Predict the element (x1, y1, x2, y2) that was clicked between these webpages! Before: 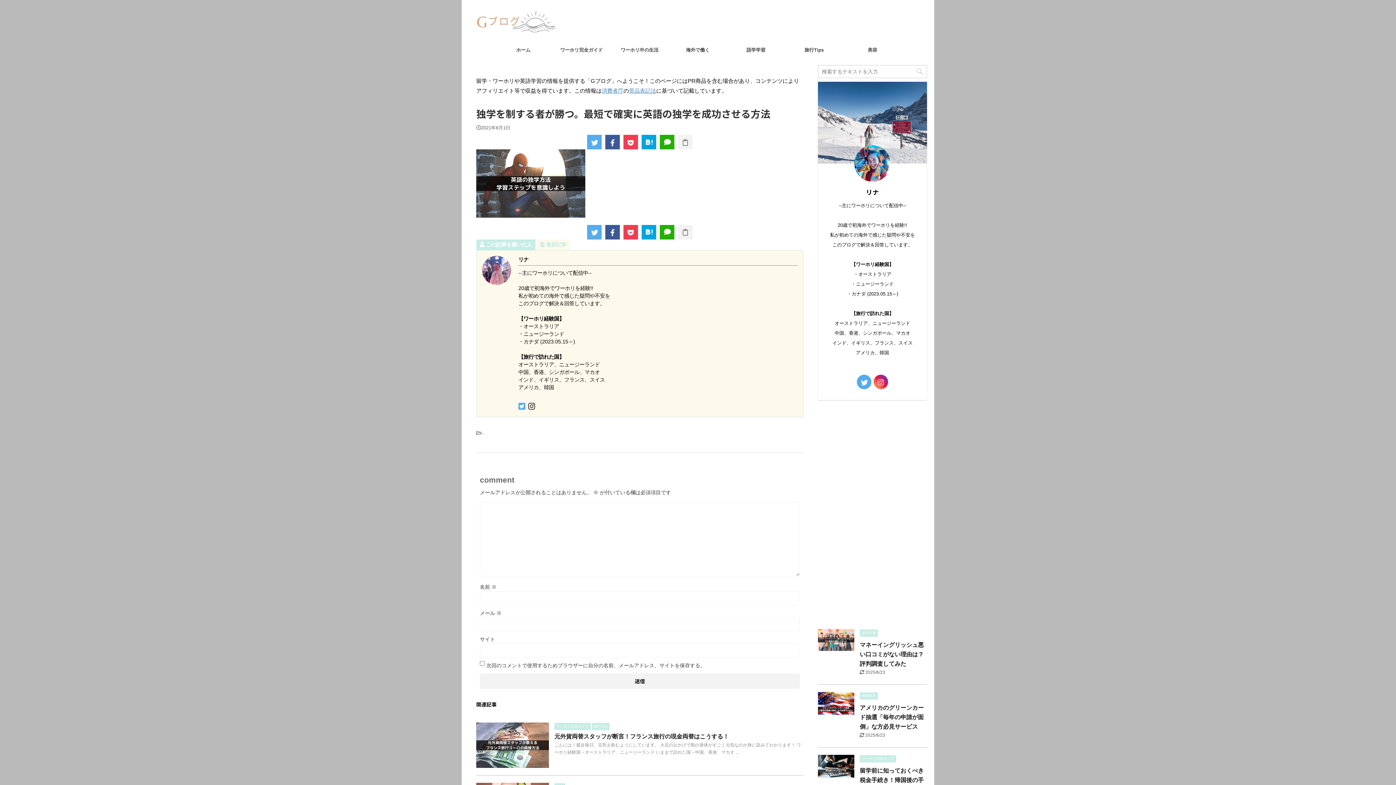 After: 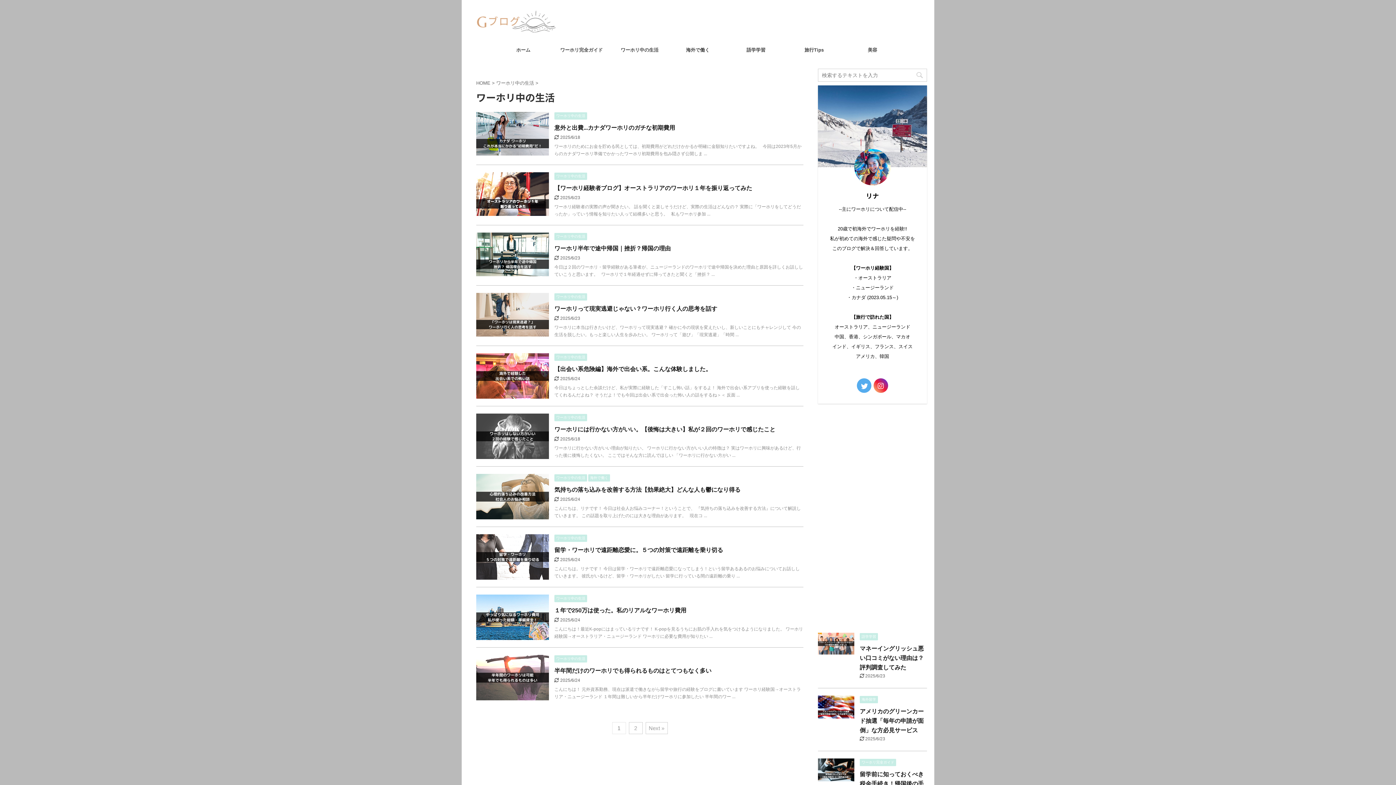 Action: label: ワーホリ中の生活 bbox: (610, 42, 668, 57)